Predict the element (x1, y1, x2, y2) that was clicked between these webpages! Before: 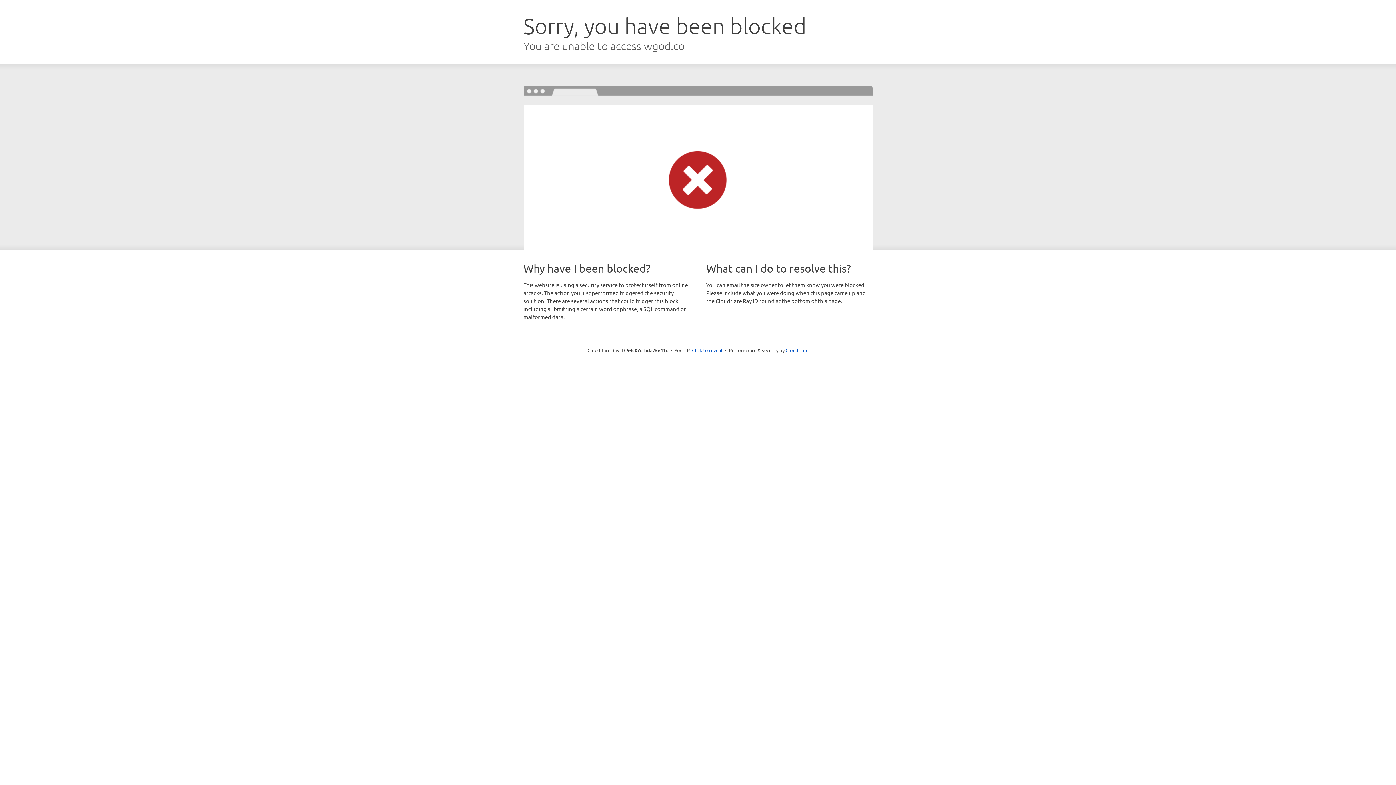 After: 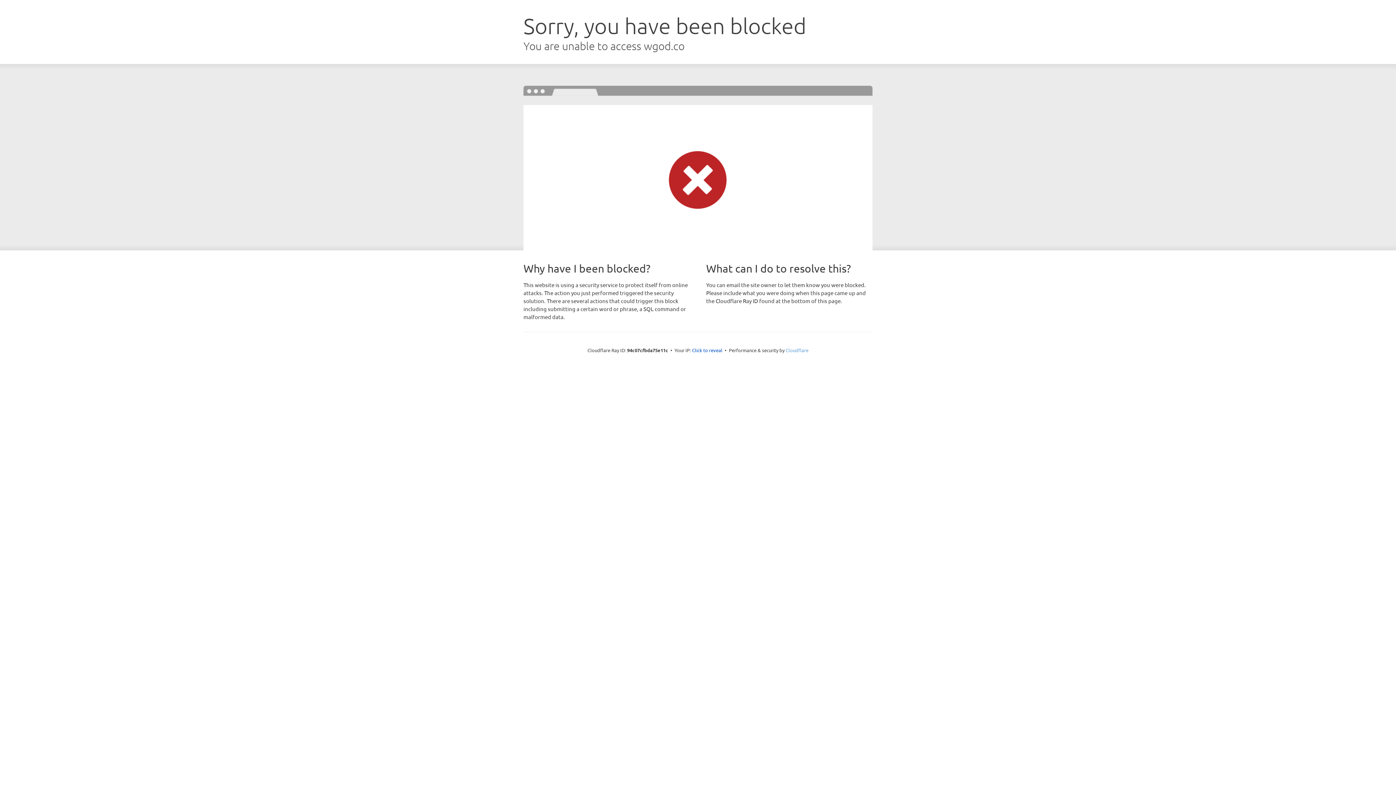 Action: label: Cloudflare bbox: (785, 347, 808, 353)